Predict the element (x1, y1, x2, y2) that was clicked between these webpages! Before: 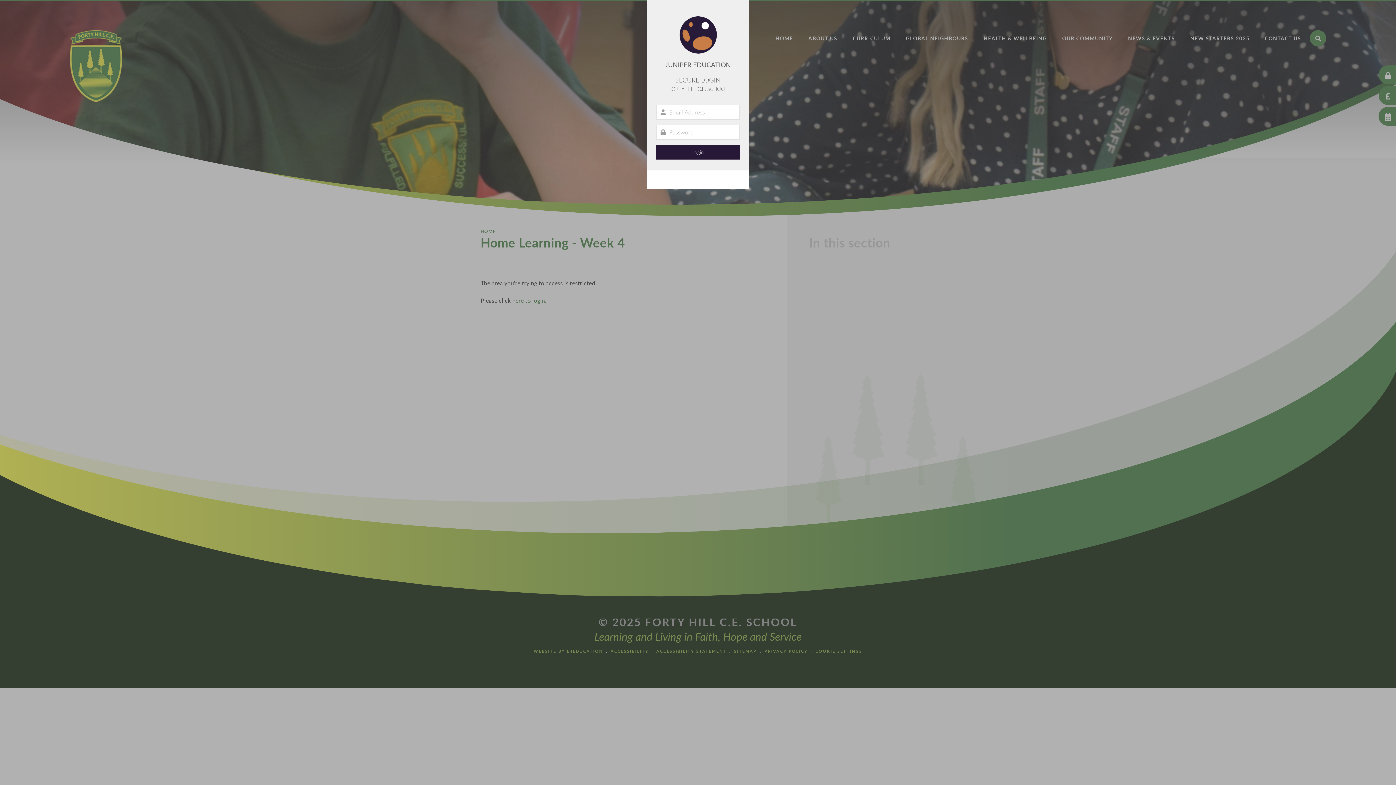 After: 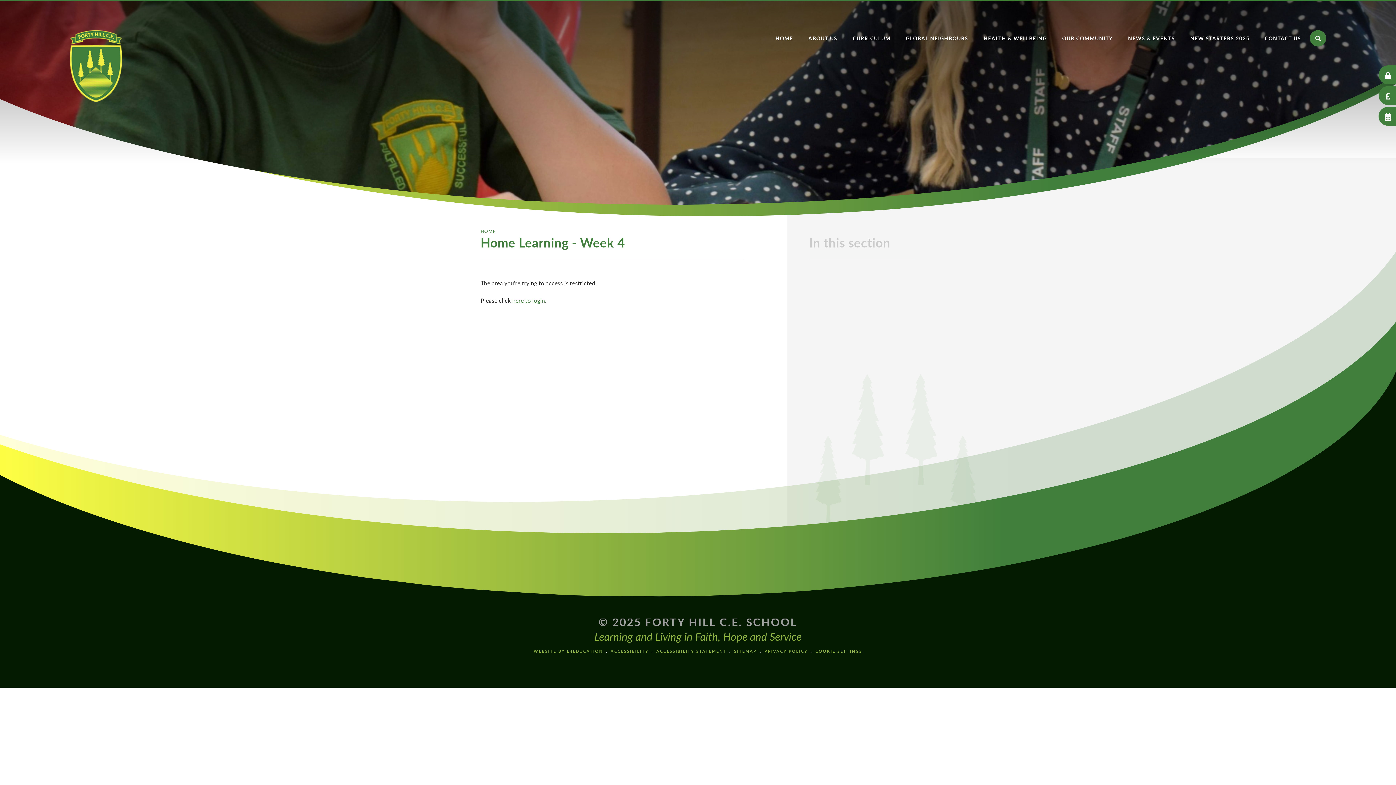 Action: bbox: (736, 5, 743, 12)